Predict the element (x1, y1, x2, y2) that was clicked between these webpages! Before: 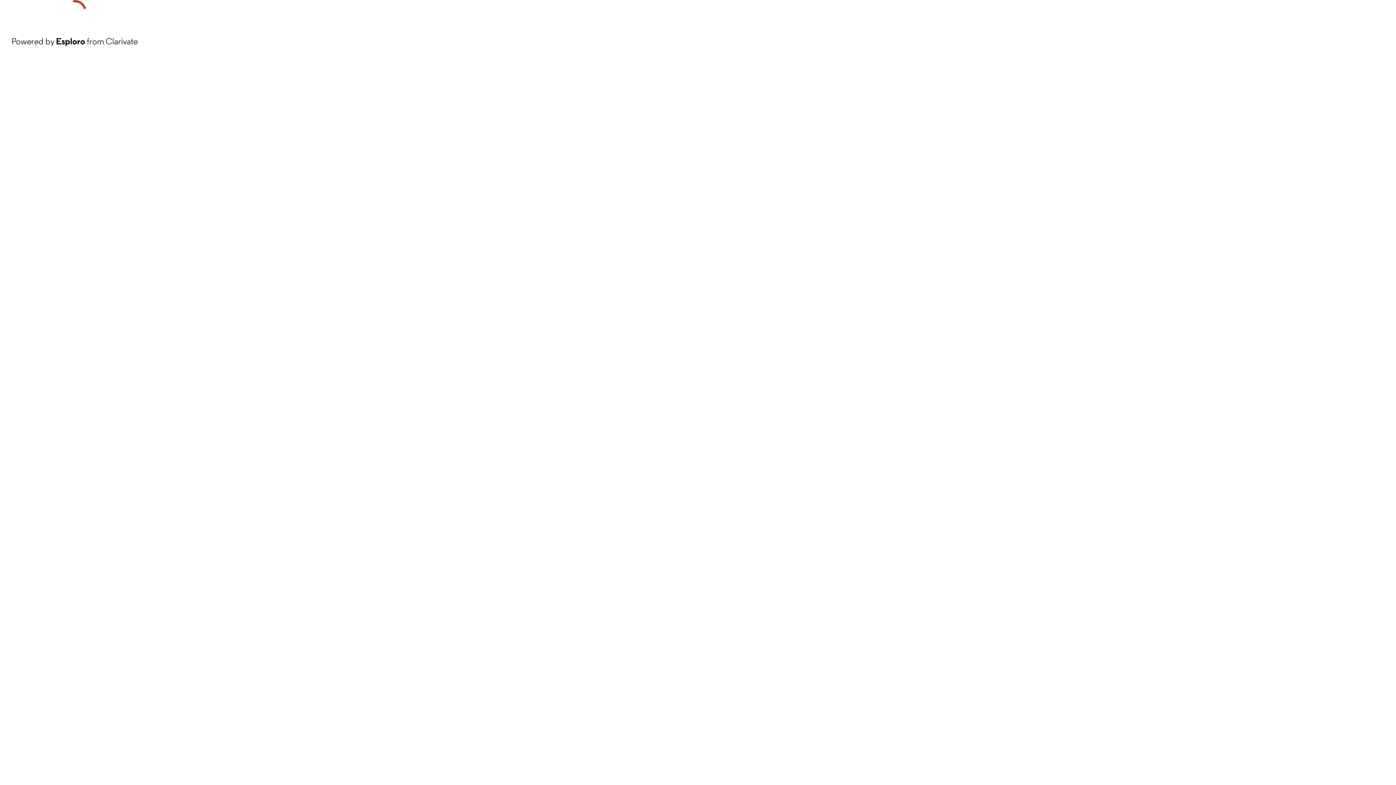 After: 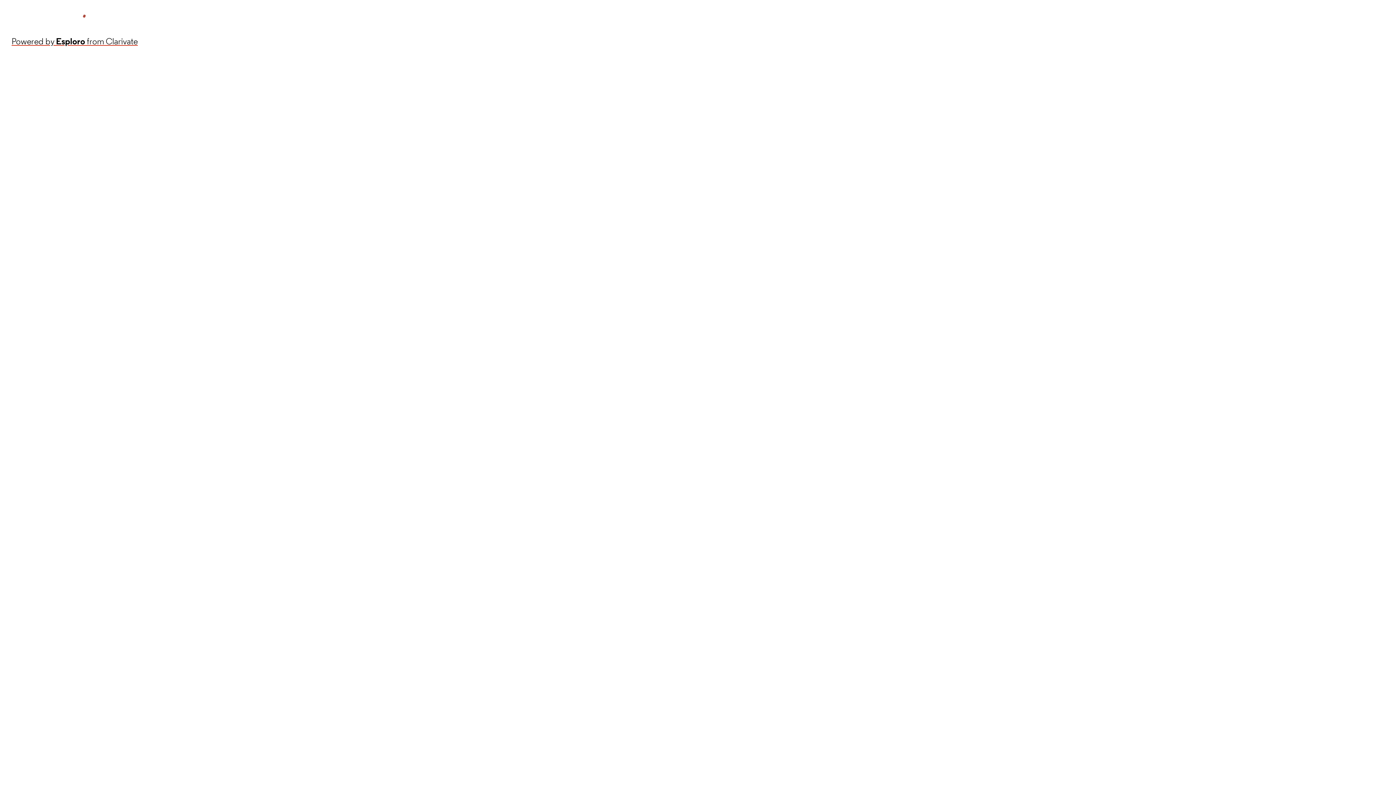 Action: bbox: (11, 34, 137, 48) label: Powered by Esploro from Clarivate